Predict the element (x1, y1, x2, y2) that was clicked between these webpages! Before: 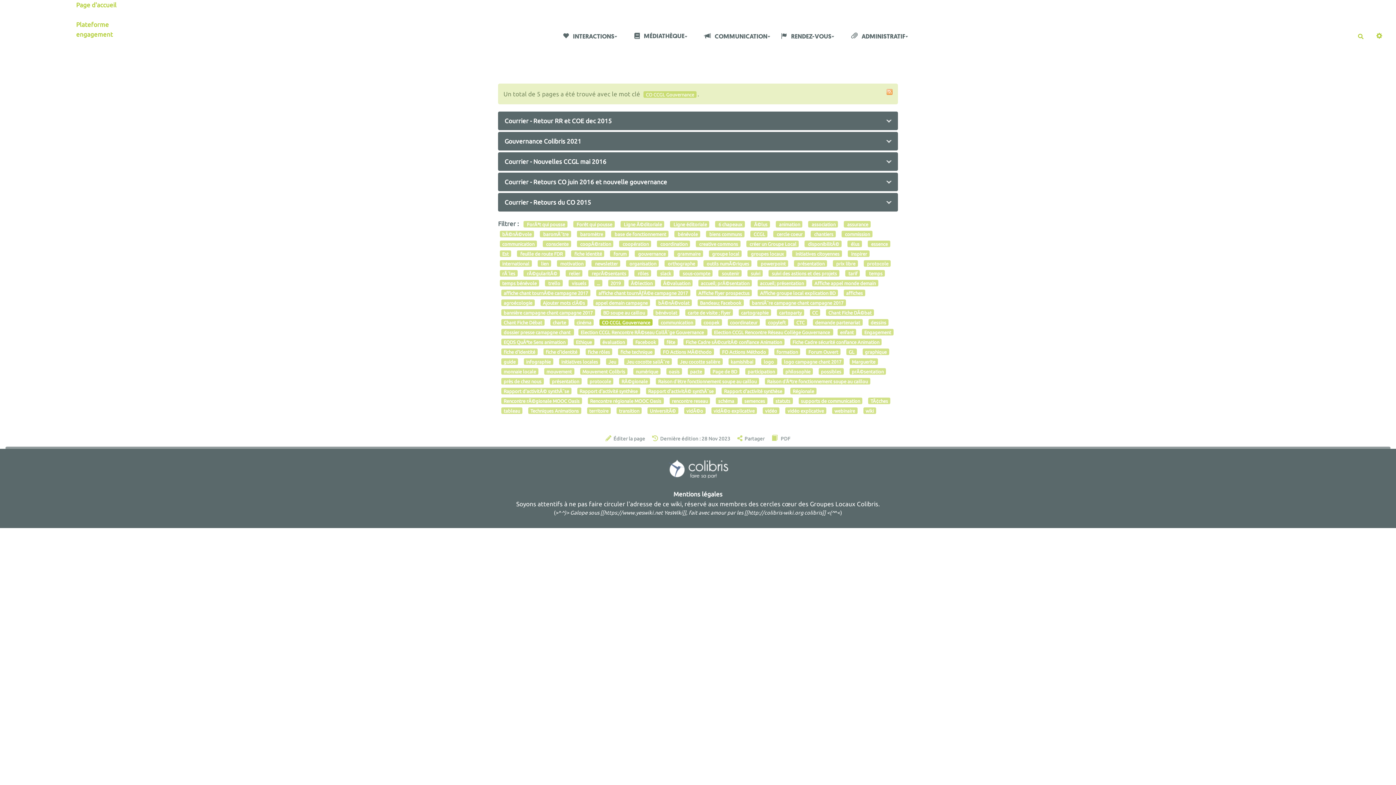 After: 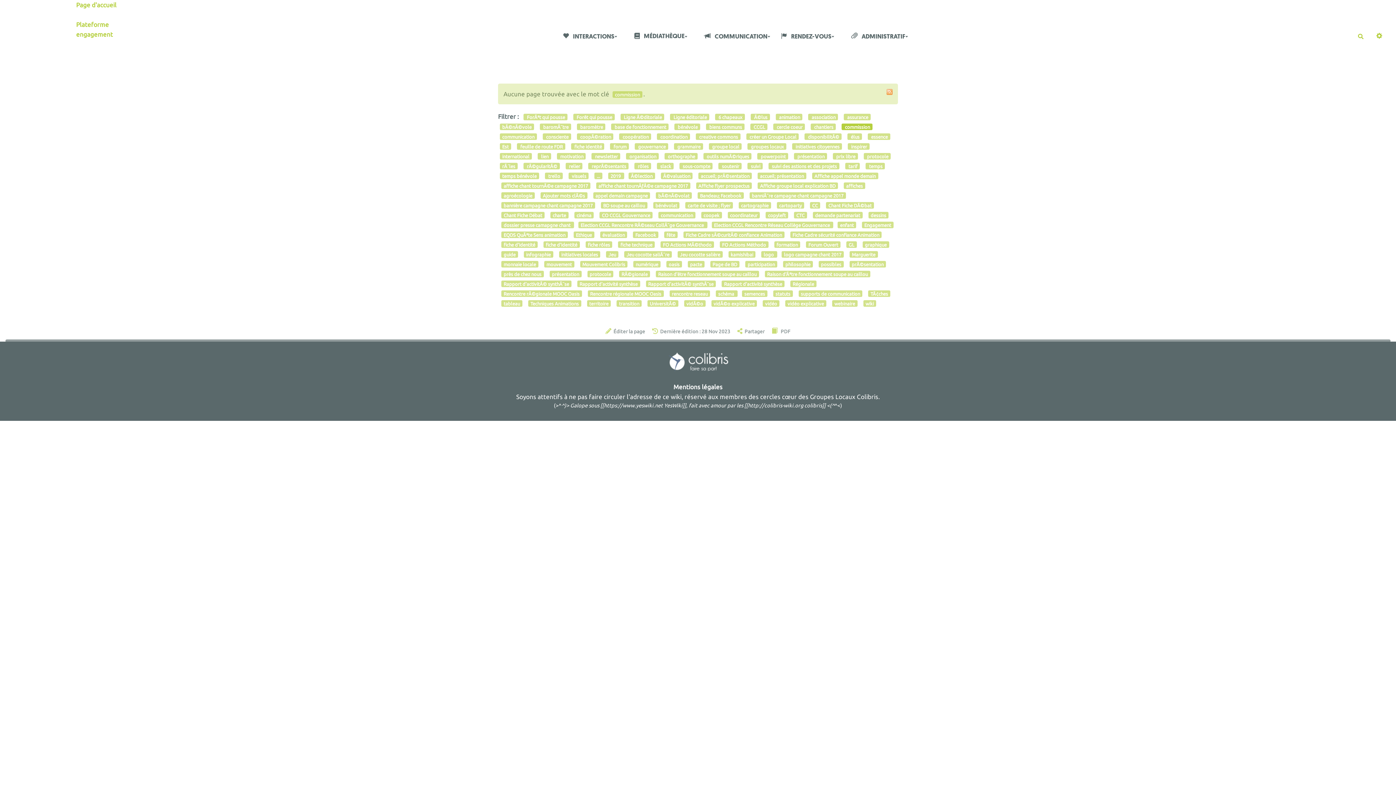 Action: label:  commission bbox: (841, 230, 872, 237)